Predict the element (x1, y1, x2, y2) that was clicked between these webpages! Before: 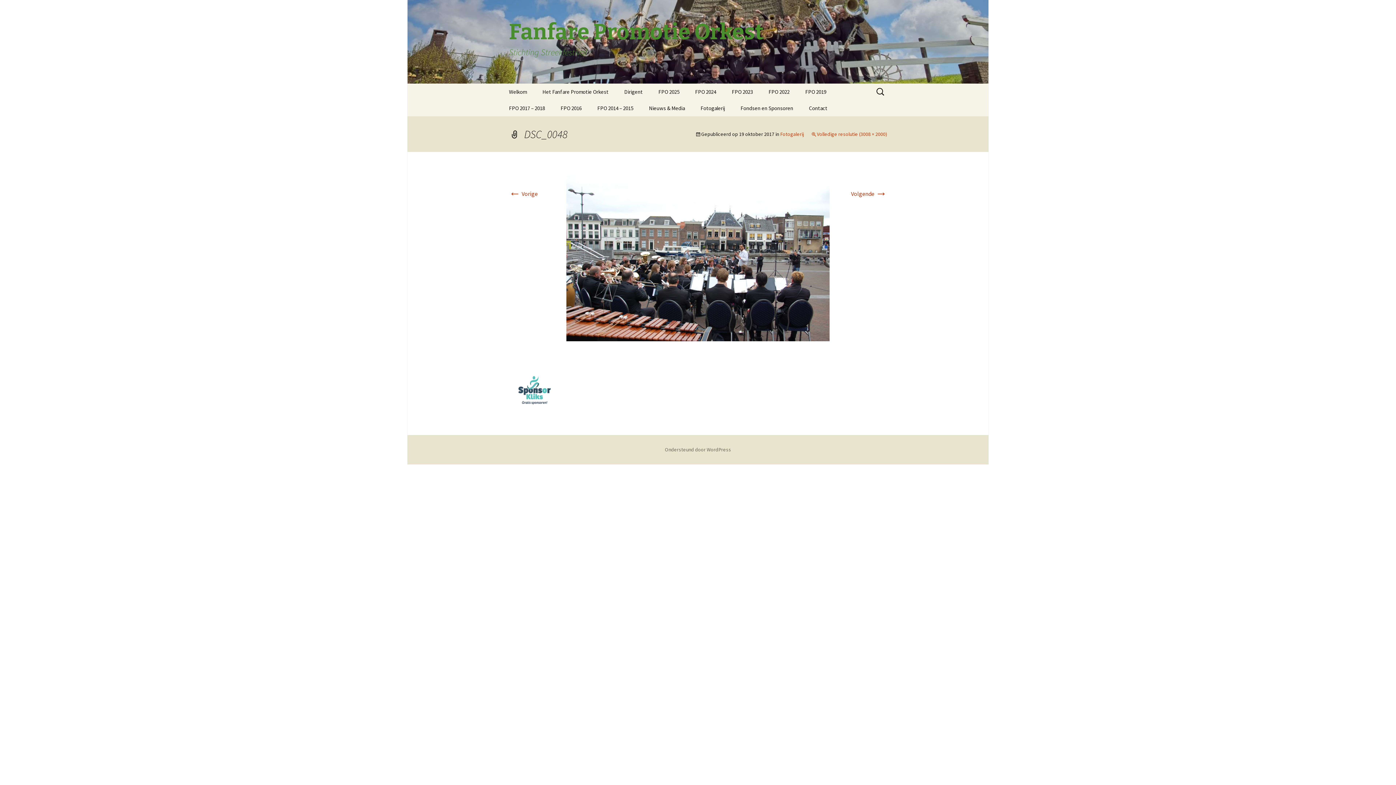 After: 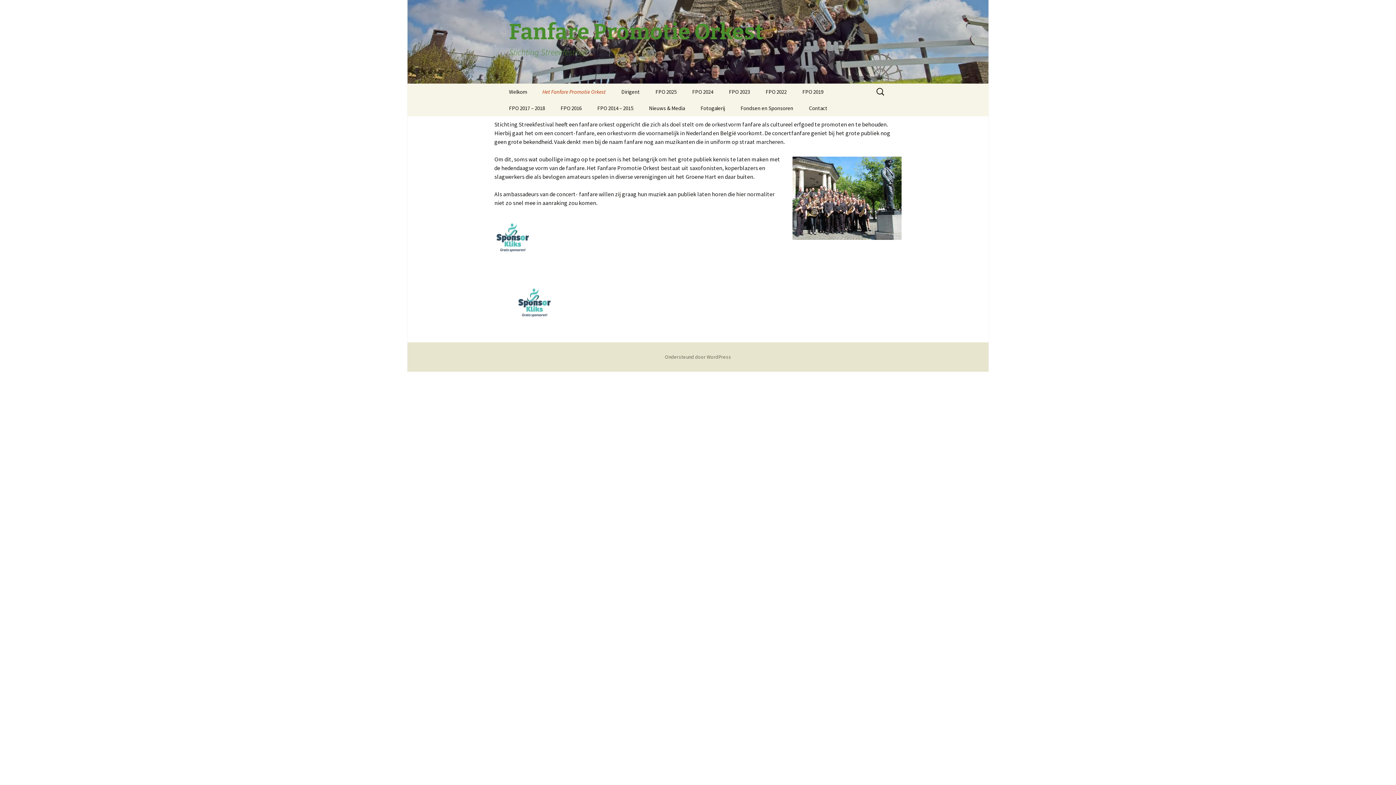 Action: bbox: (535, 83, 616, 100) label: Het Fanfare Promotie Orkest